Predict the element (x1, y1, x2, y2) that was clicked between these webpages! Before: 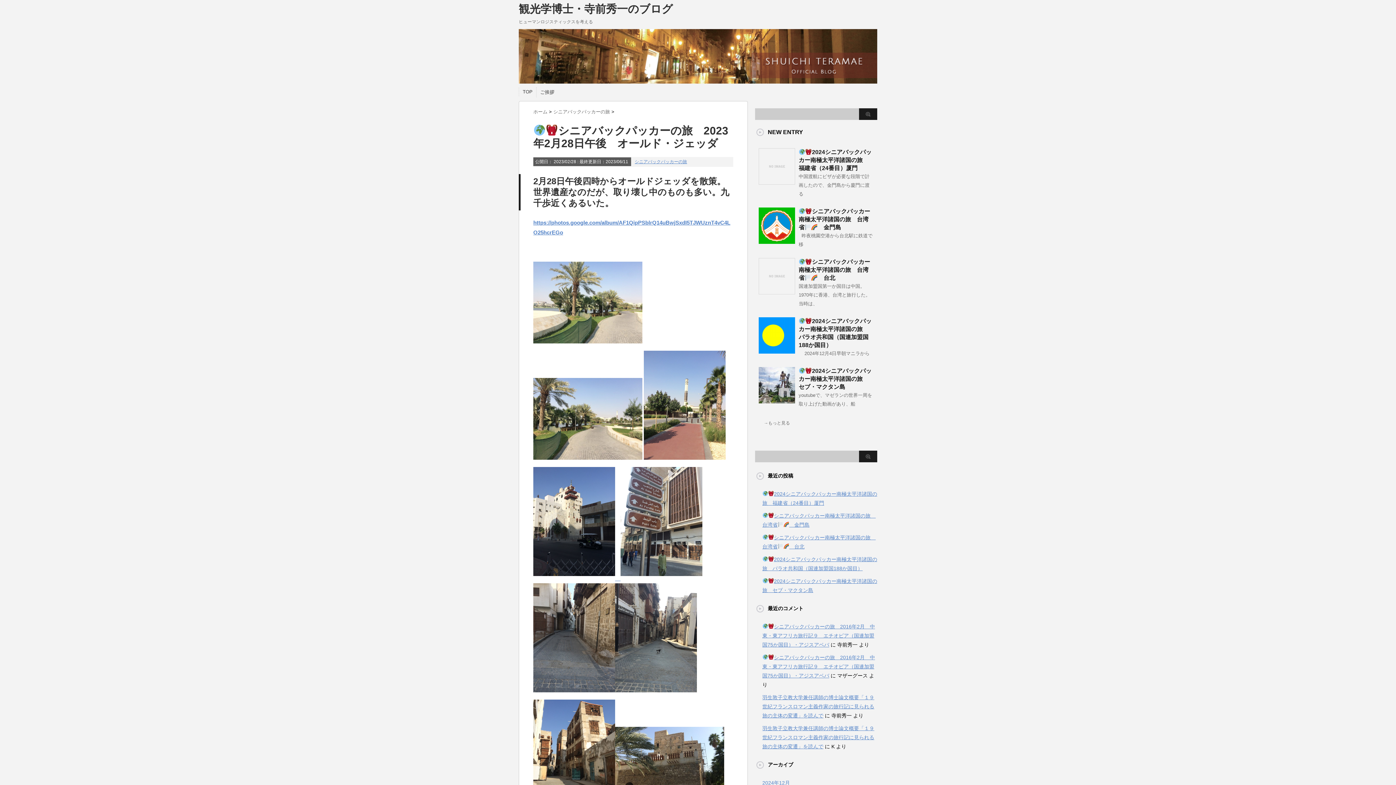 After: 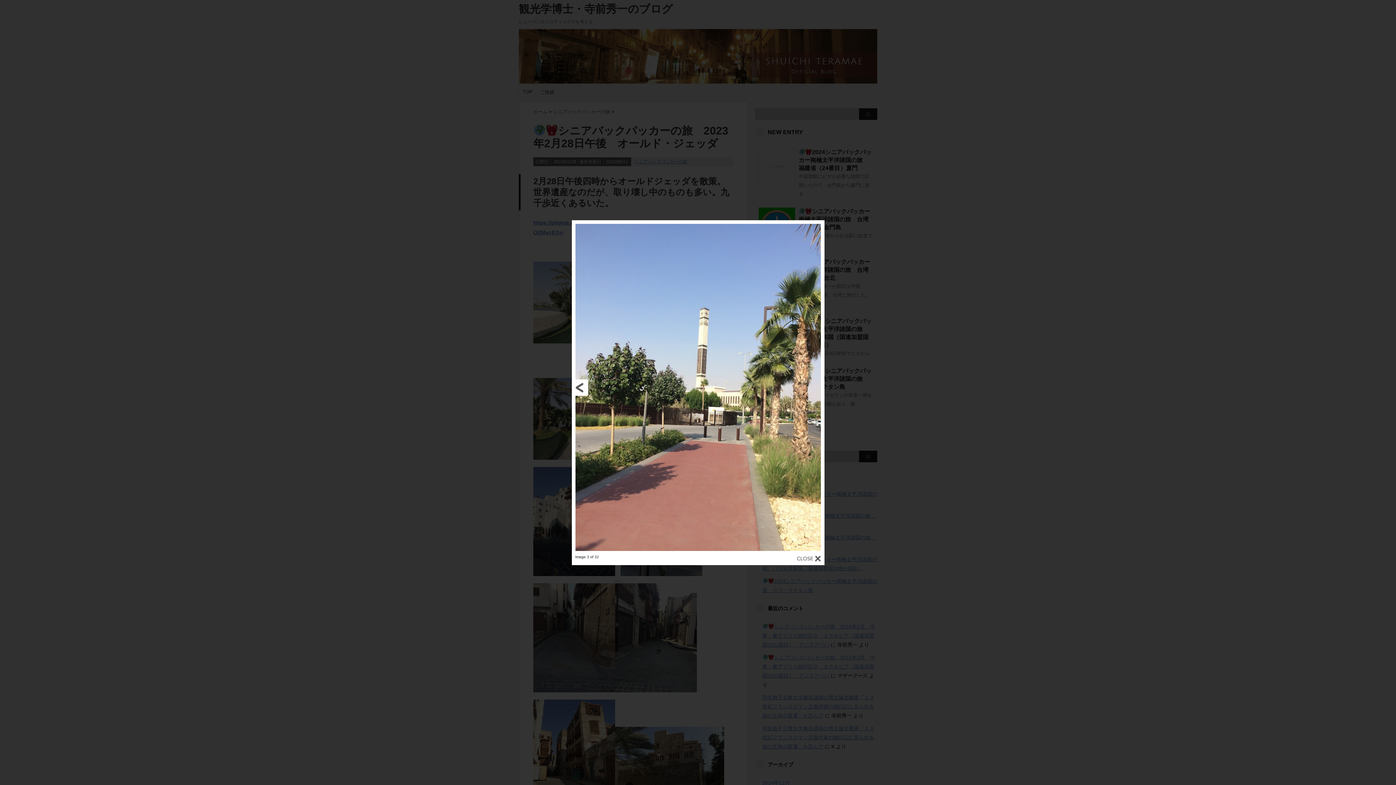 Action: bbox: (644, 459, 725, 465)